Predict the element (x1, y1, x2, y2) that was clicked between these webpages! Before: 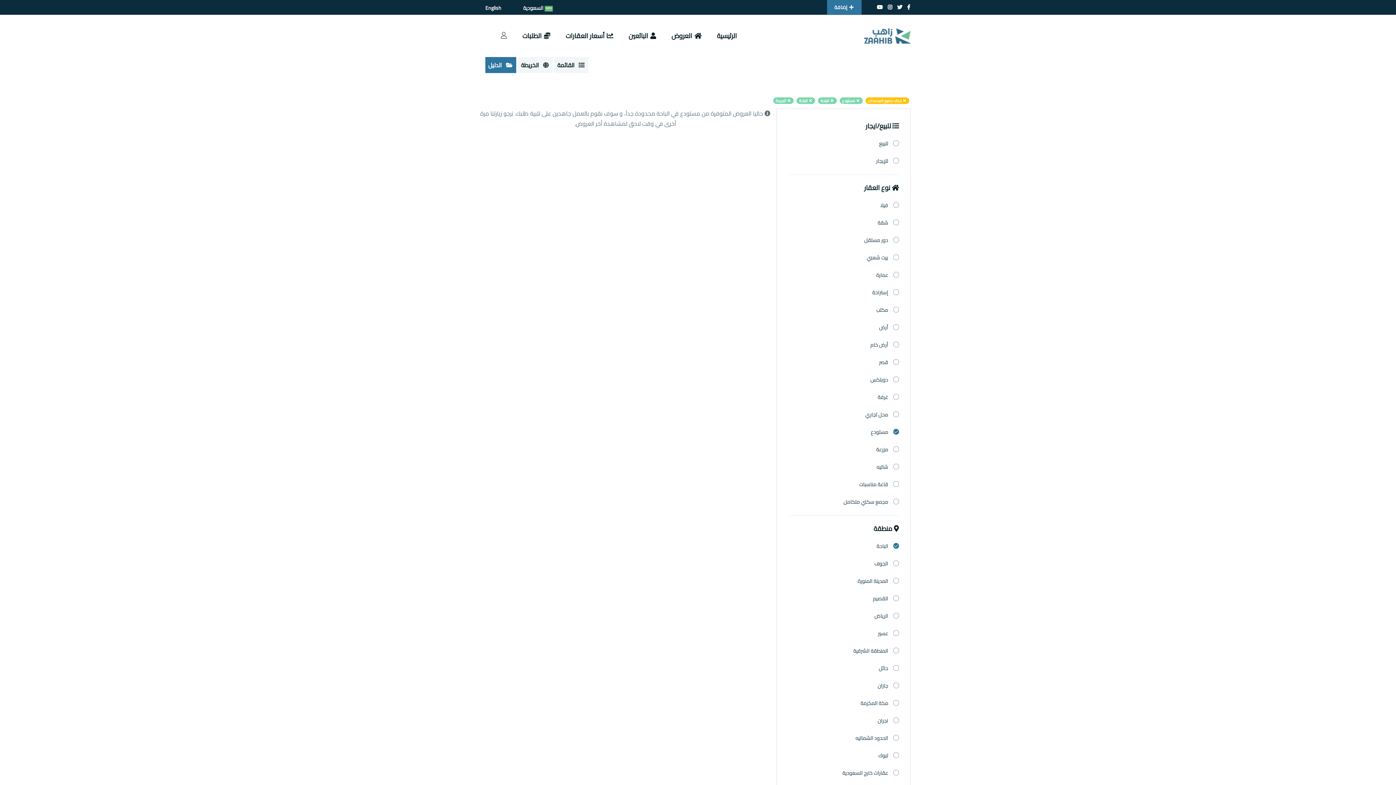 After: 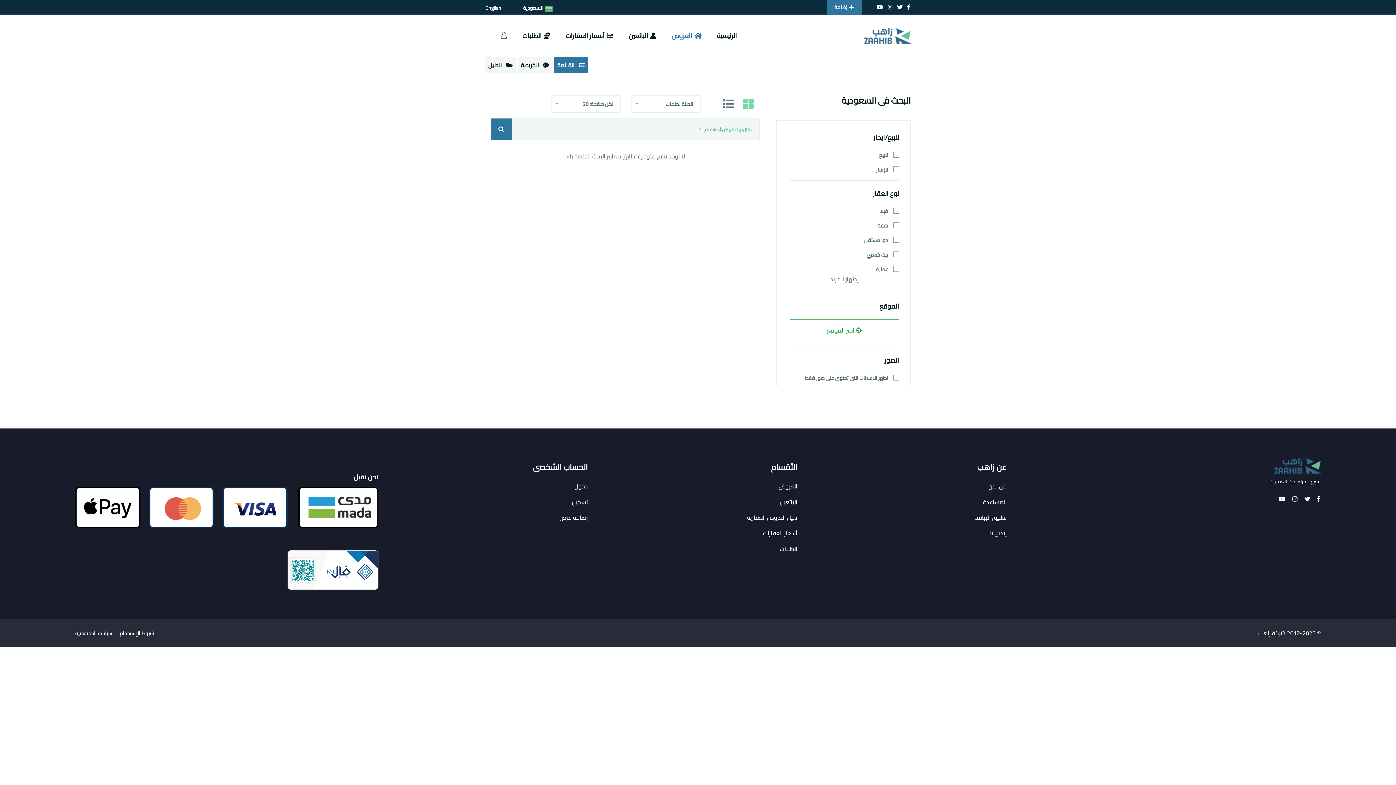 Action: label: القائمة bbox: (554, 57, 588, 73)